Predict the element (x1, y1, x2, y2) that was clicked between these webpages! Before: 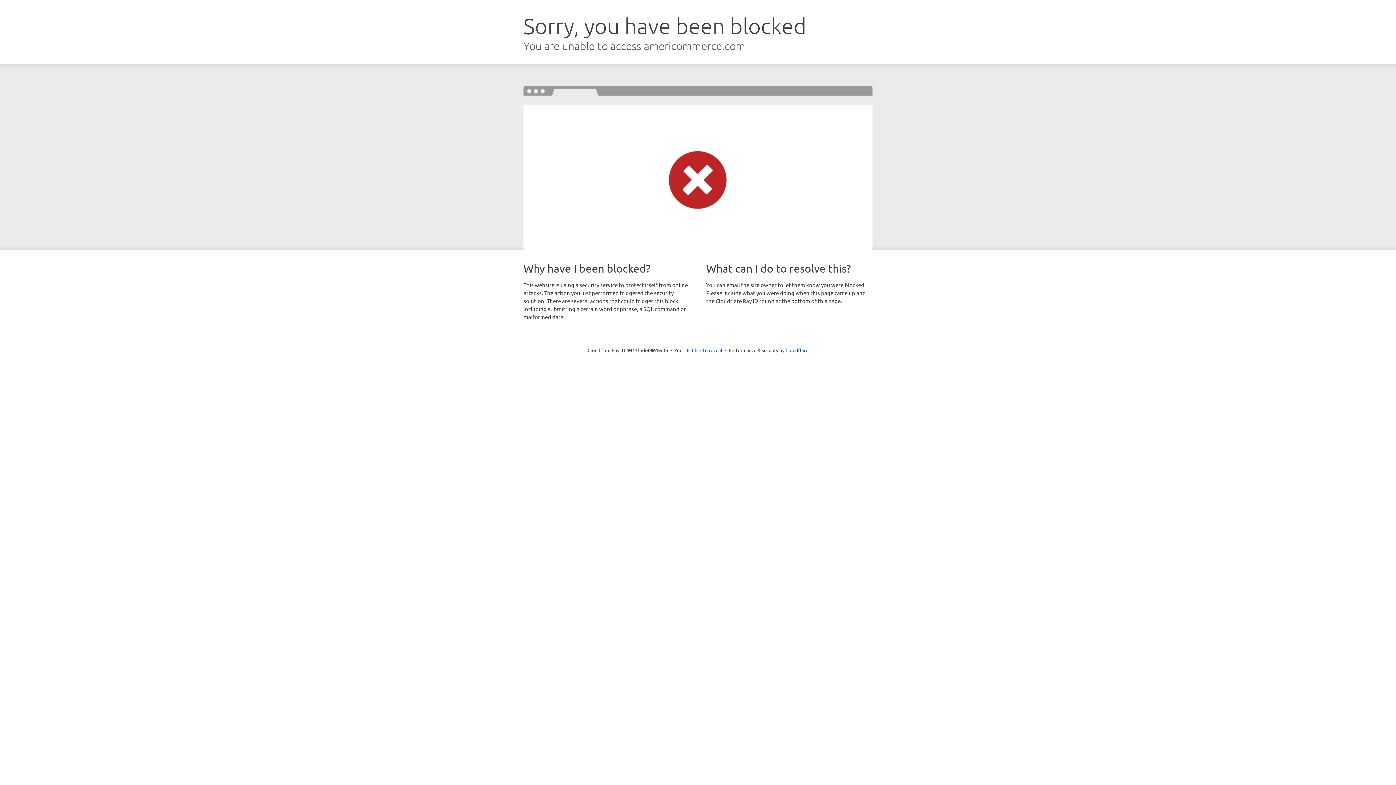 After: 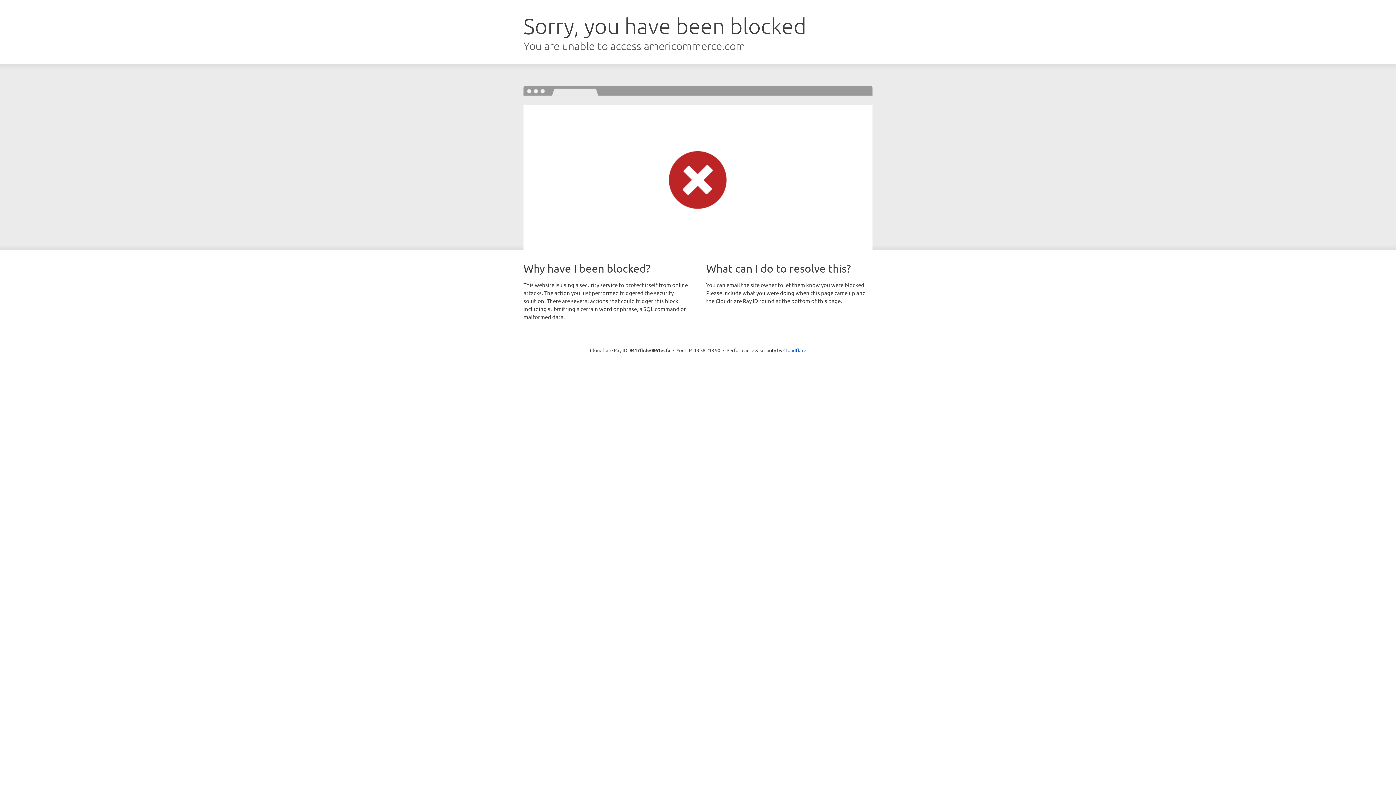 Action: bbox: (692, 346, 722, 353) label: Click to reveal